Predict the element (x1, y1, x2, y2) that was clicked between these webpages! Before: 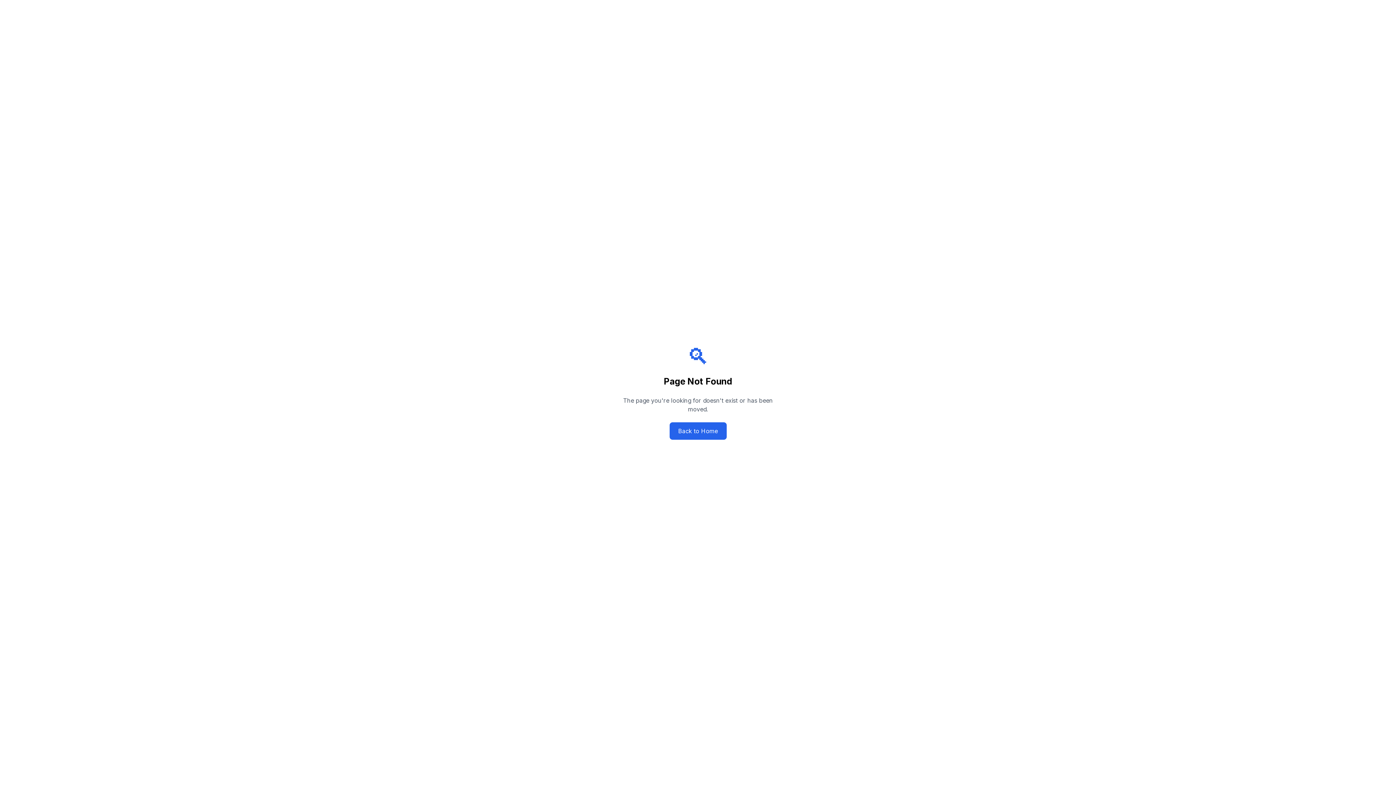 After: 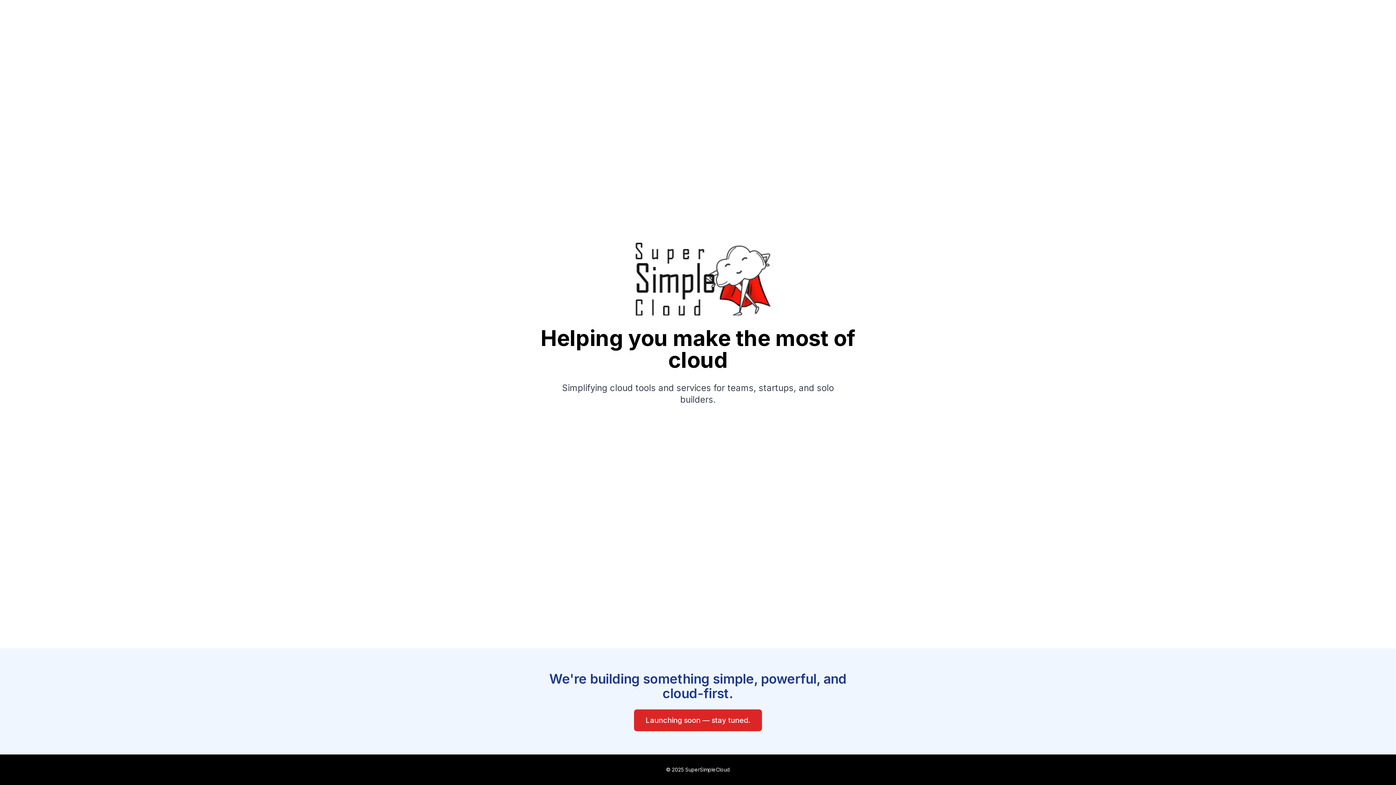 Action: bbox: (669, 422, 726, 440) label: Back to Home